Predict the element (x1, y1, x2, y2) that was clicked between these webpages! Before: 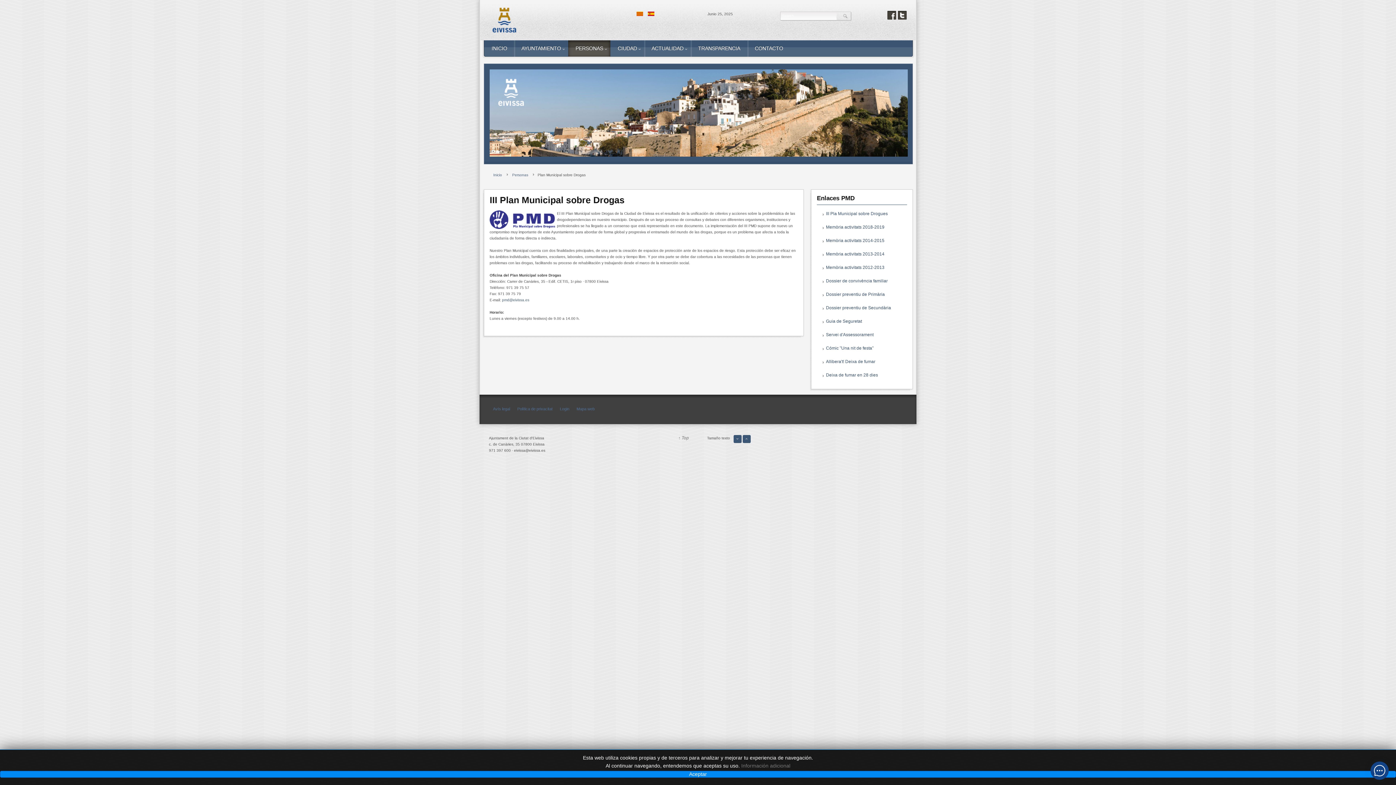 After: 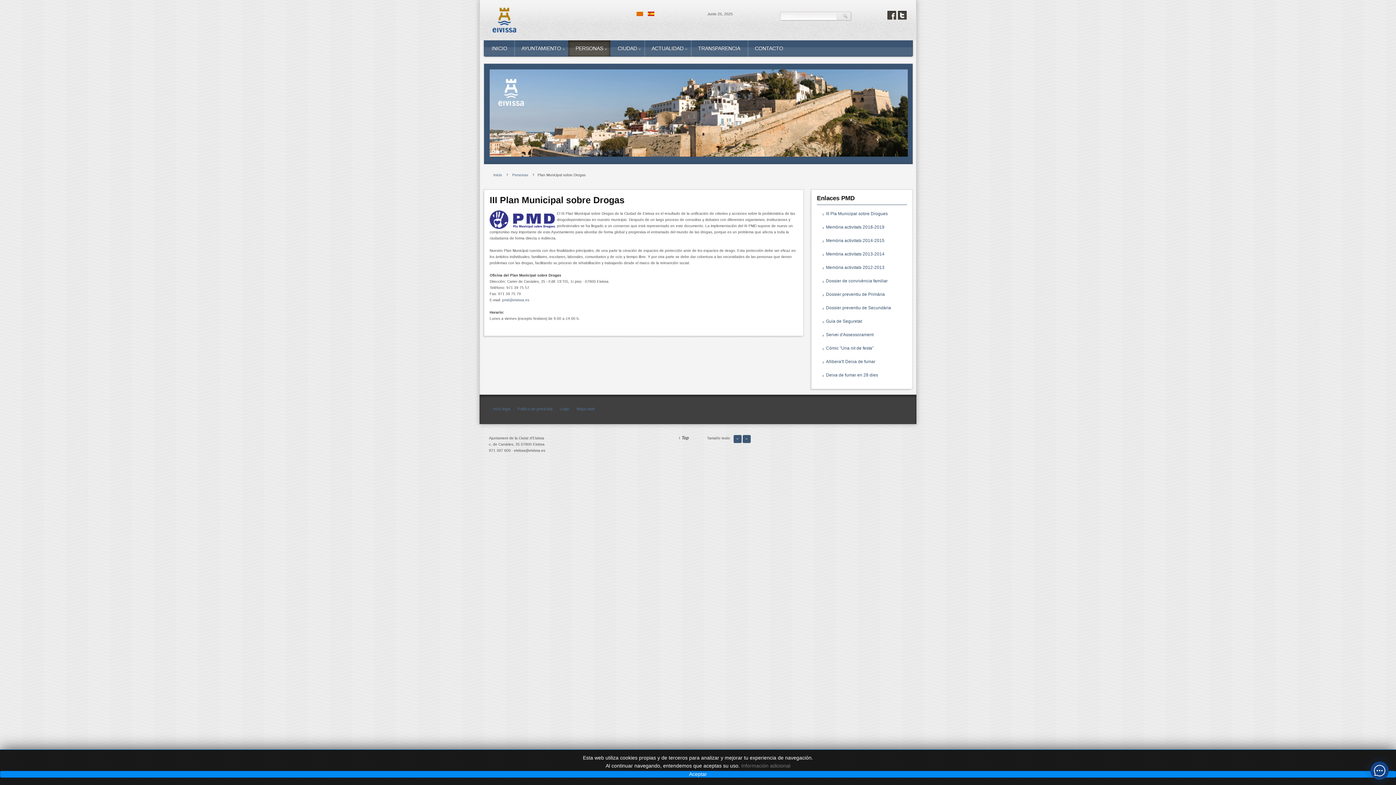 Action: bbox: (598, 435, 689, 441) label: ↑ Top